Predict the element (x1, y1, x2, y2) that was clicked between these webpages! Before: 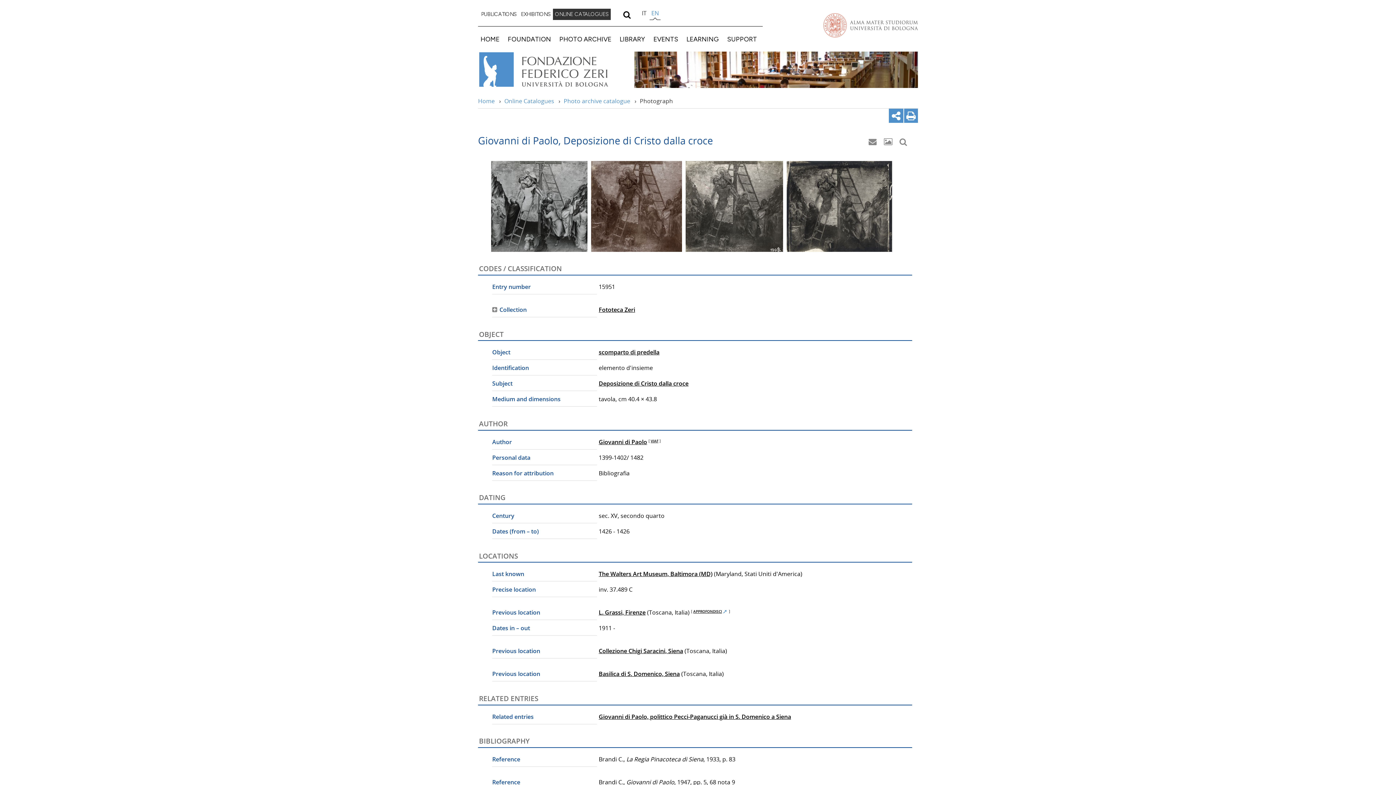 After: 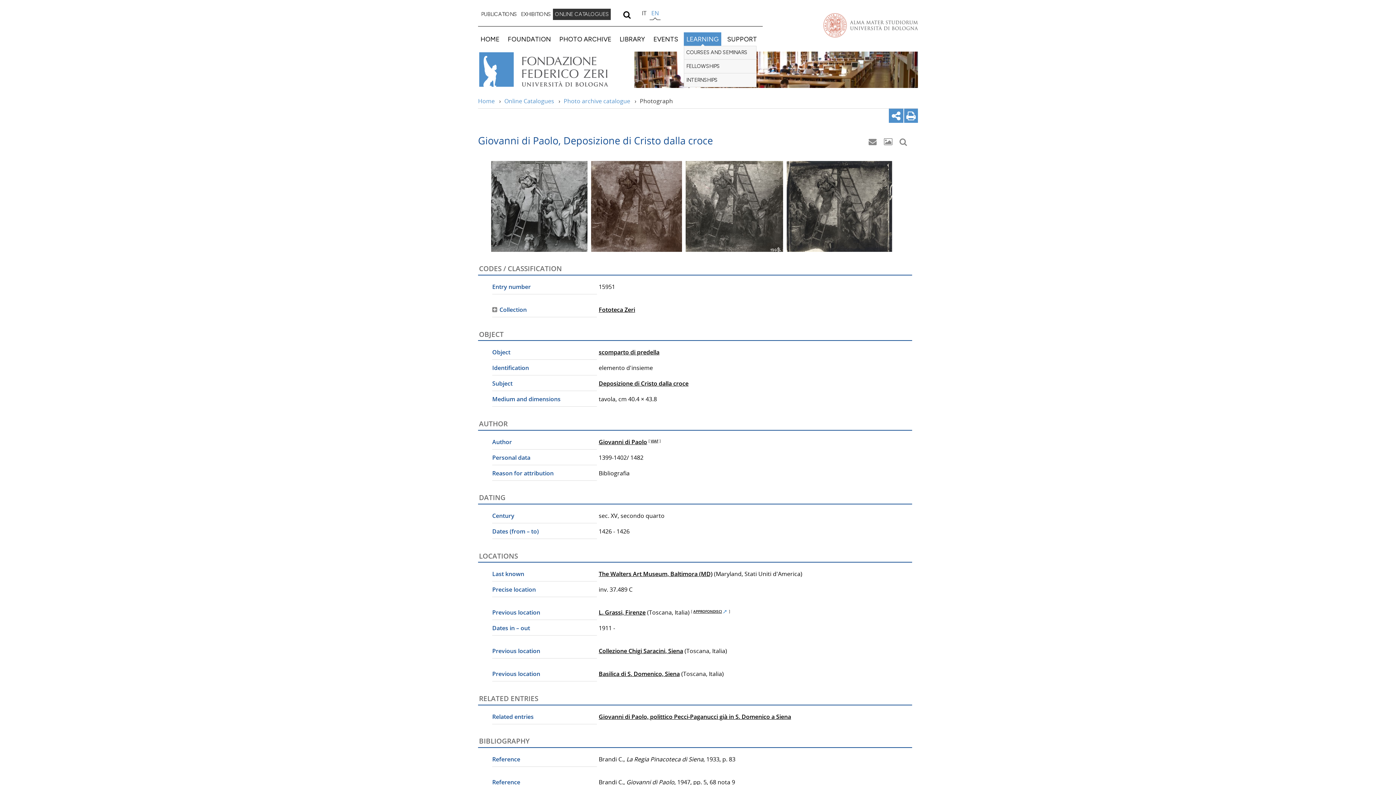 Action: bbox: (684, 32, 721, 45) label: LEARNING